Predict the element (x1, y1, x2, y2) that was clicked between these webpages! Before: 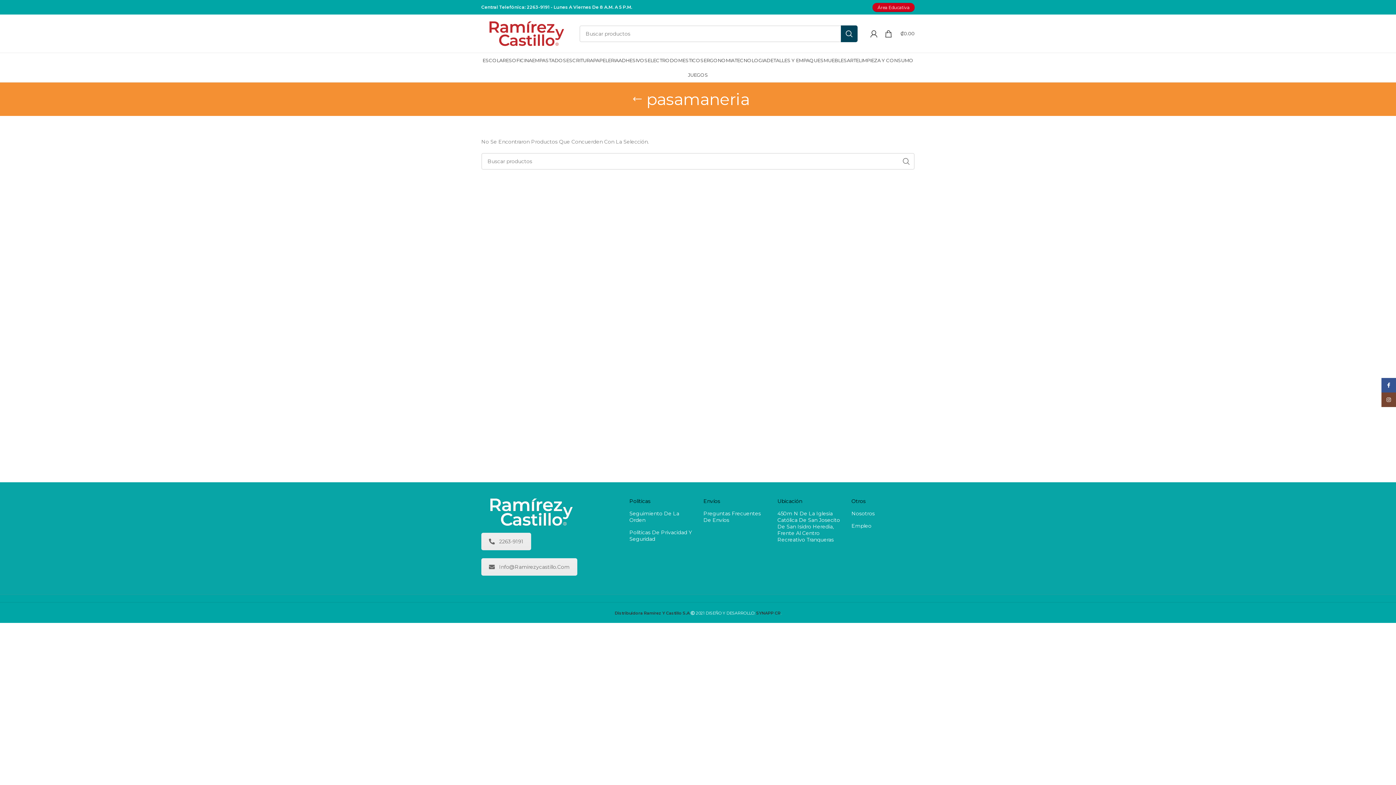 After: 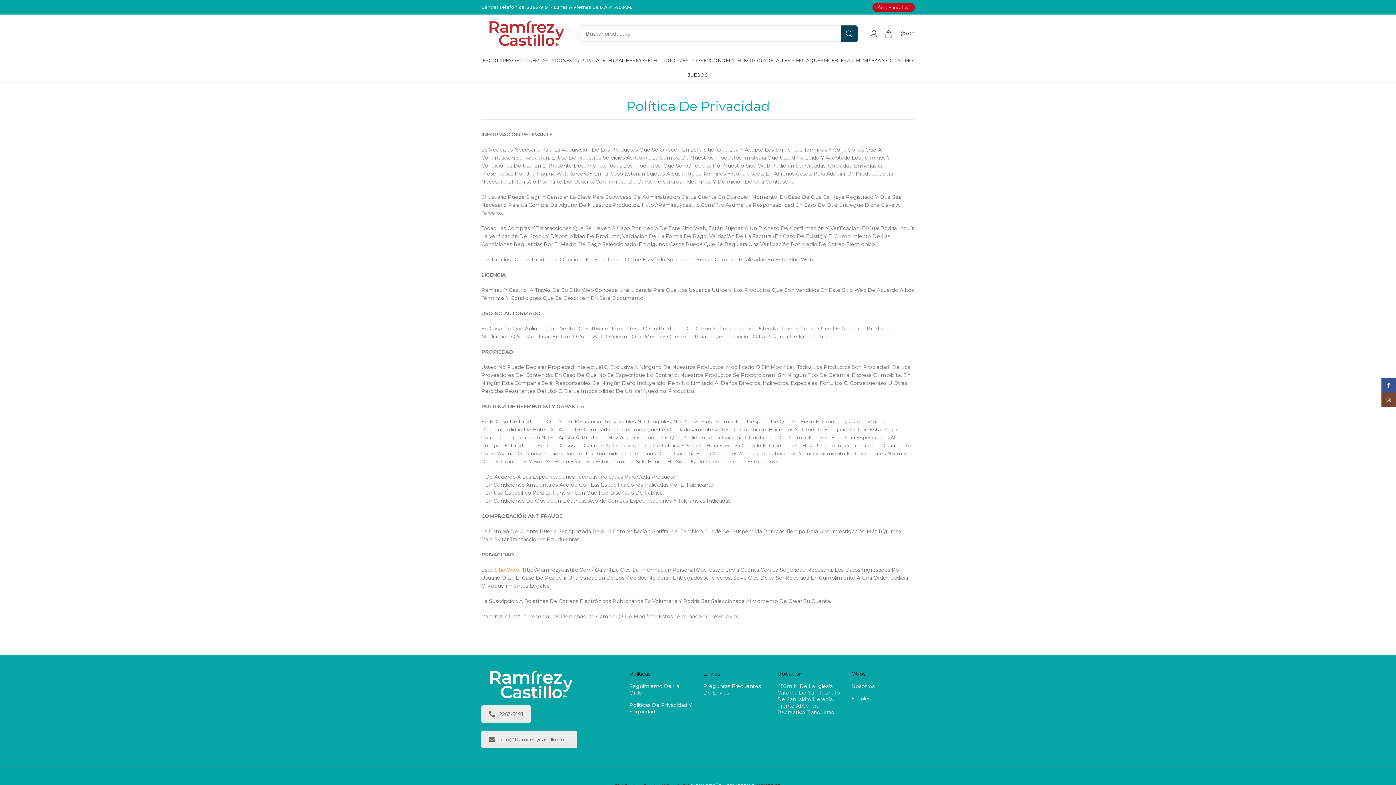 Action: label: Preguntas Frecuentes De Envíos bbox: (703, 507, 766, 526)